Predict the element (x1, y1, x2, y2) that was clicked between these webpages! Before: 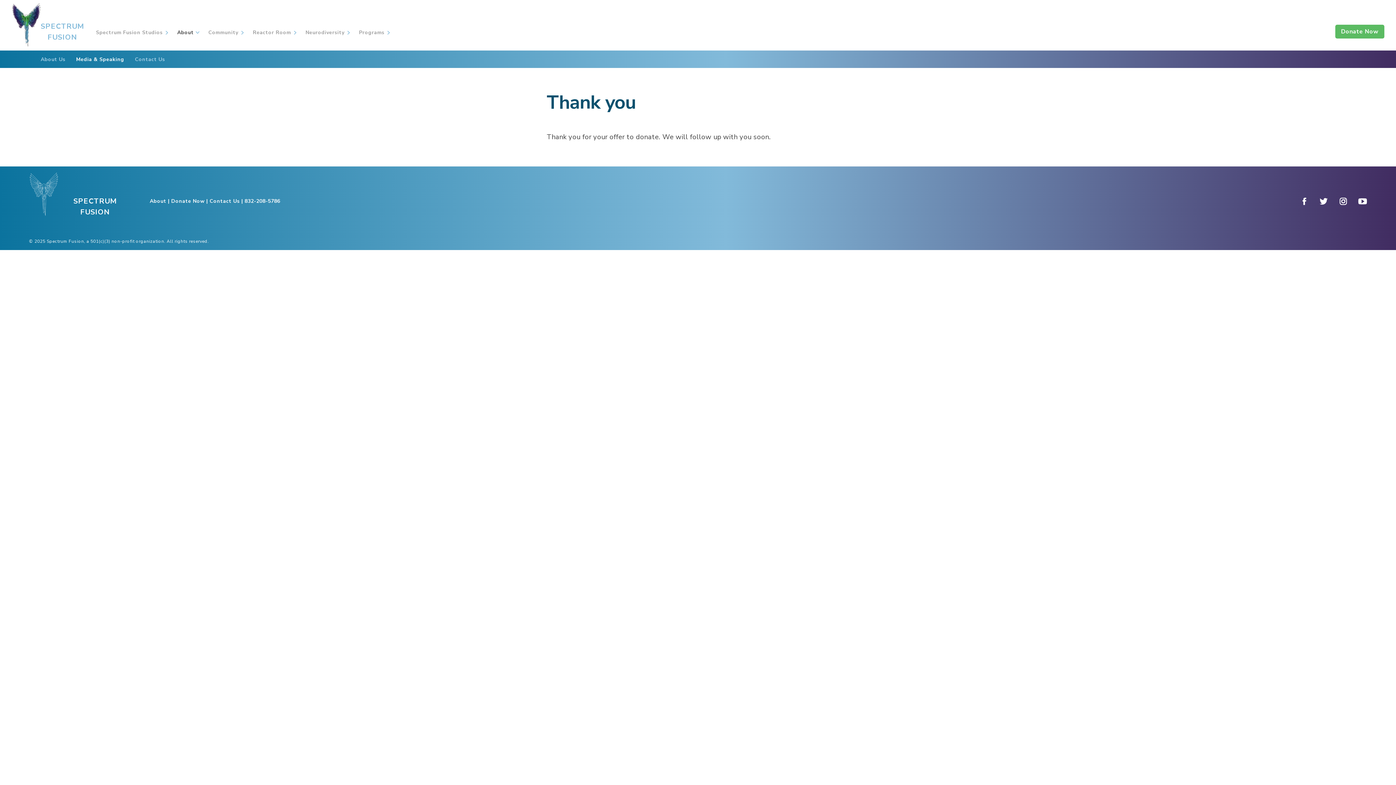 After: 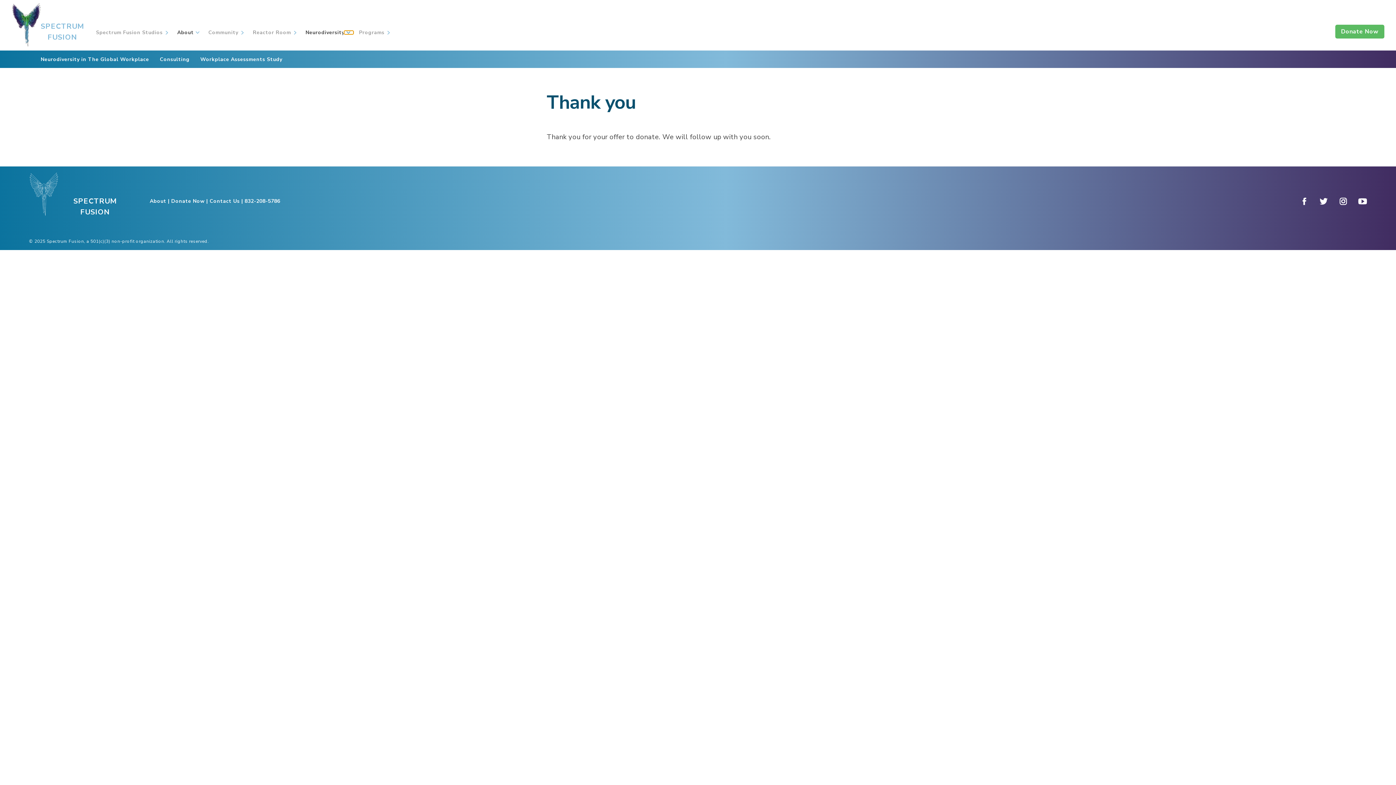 Action: bbox: (346, 28, 350, 36) label: Submenu